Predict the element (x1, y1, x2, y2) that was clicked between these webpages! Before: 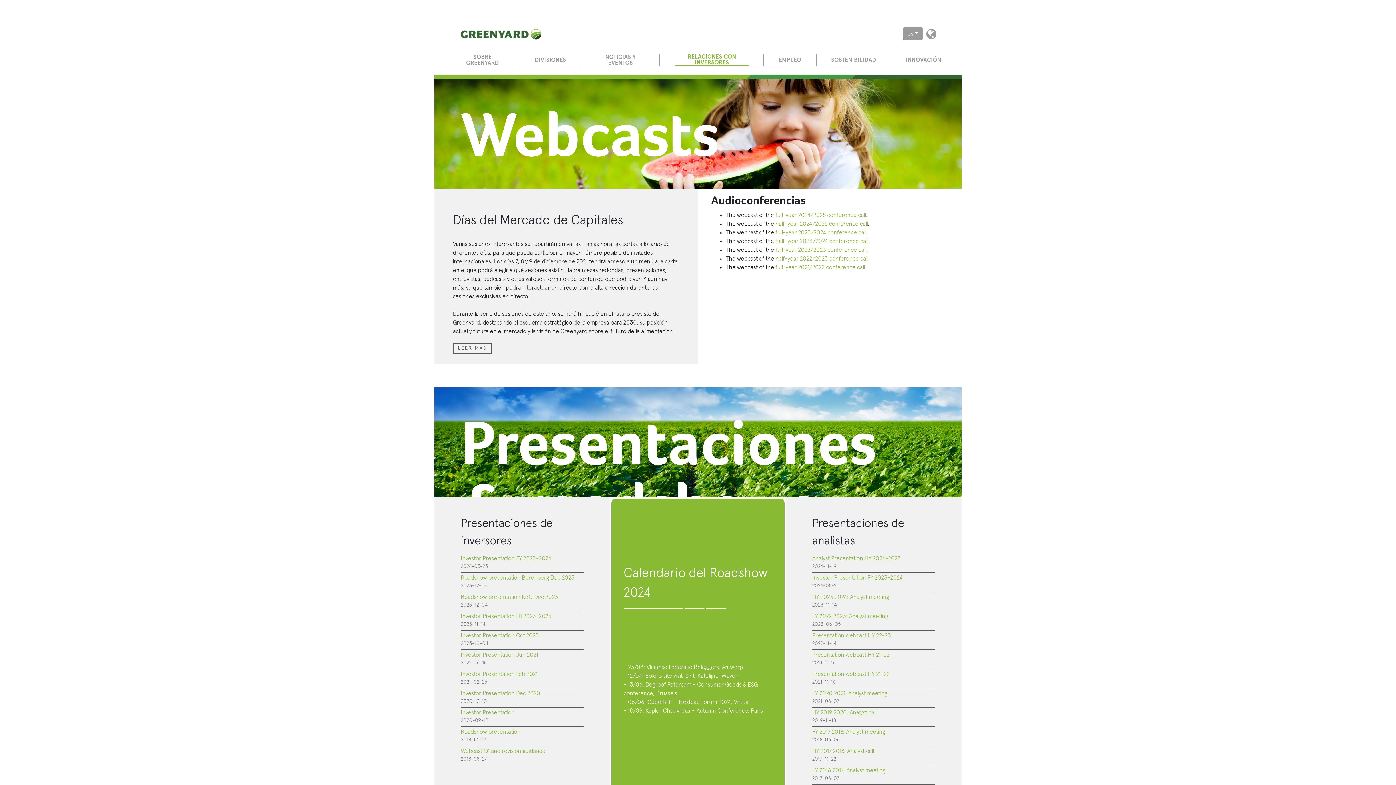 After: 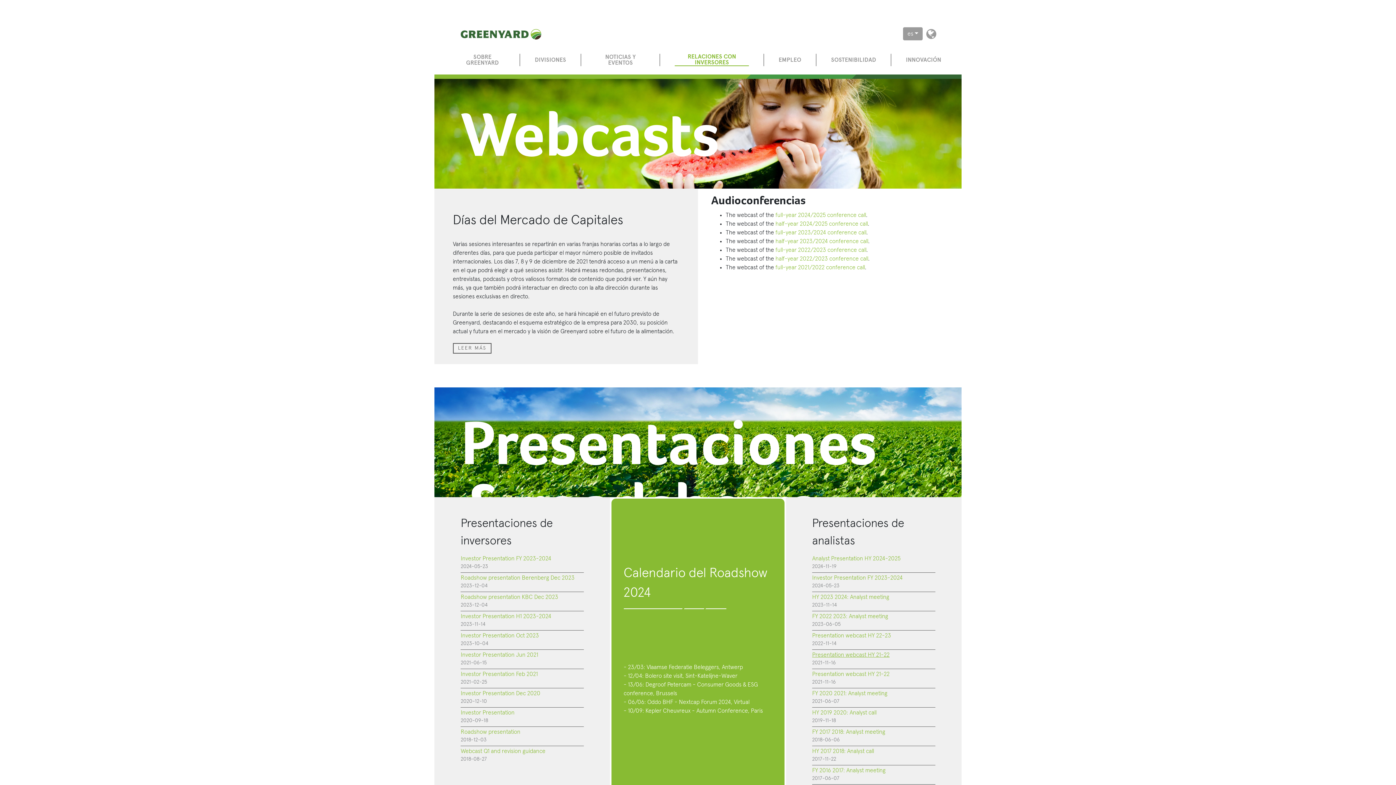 Action: bbox: (812, 650, 935, 659) label: Presentation webcast HY 21-22